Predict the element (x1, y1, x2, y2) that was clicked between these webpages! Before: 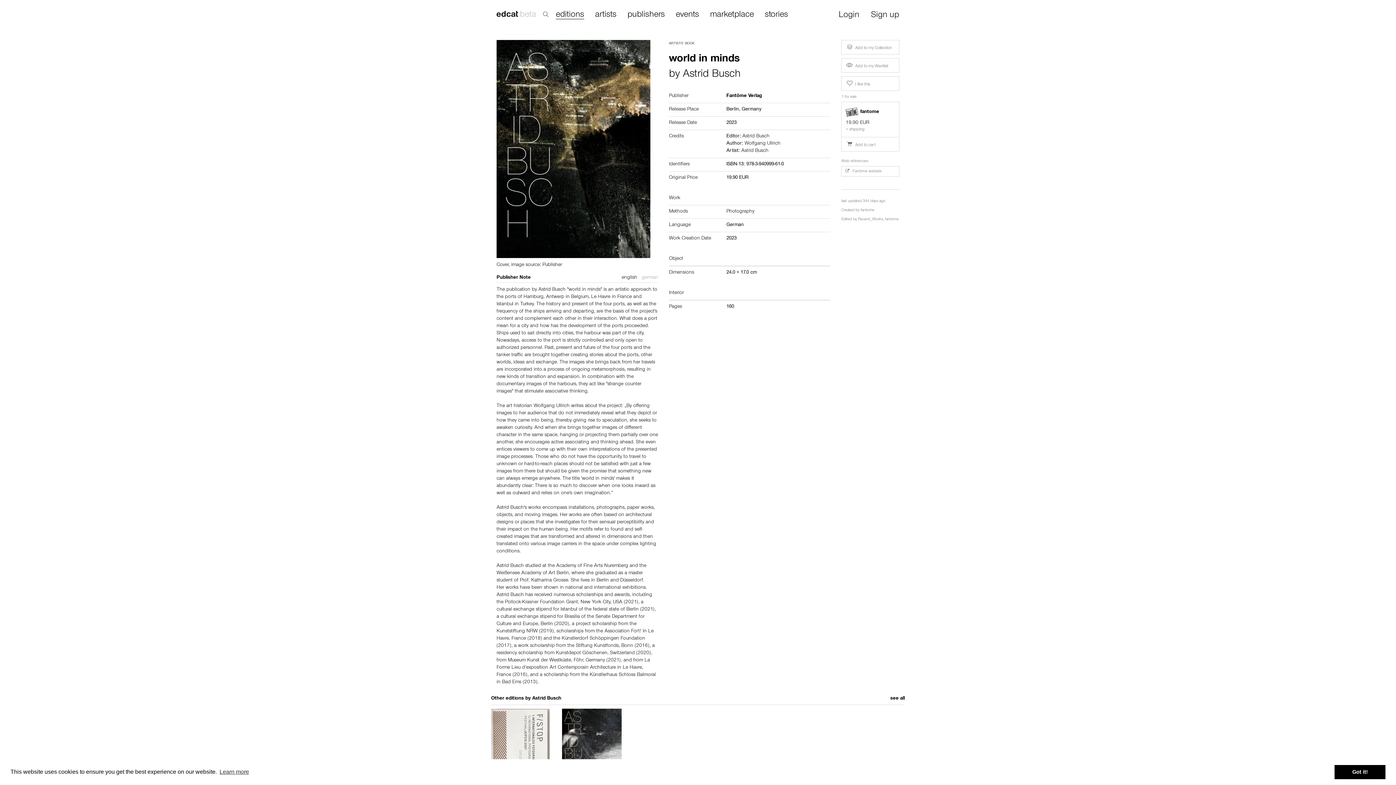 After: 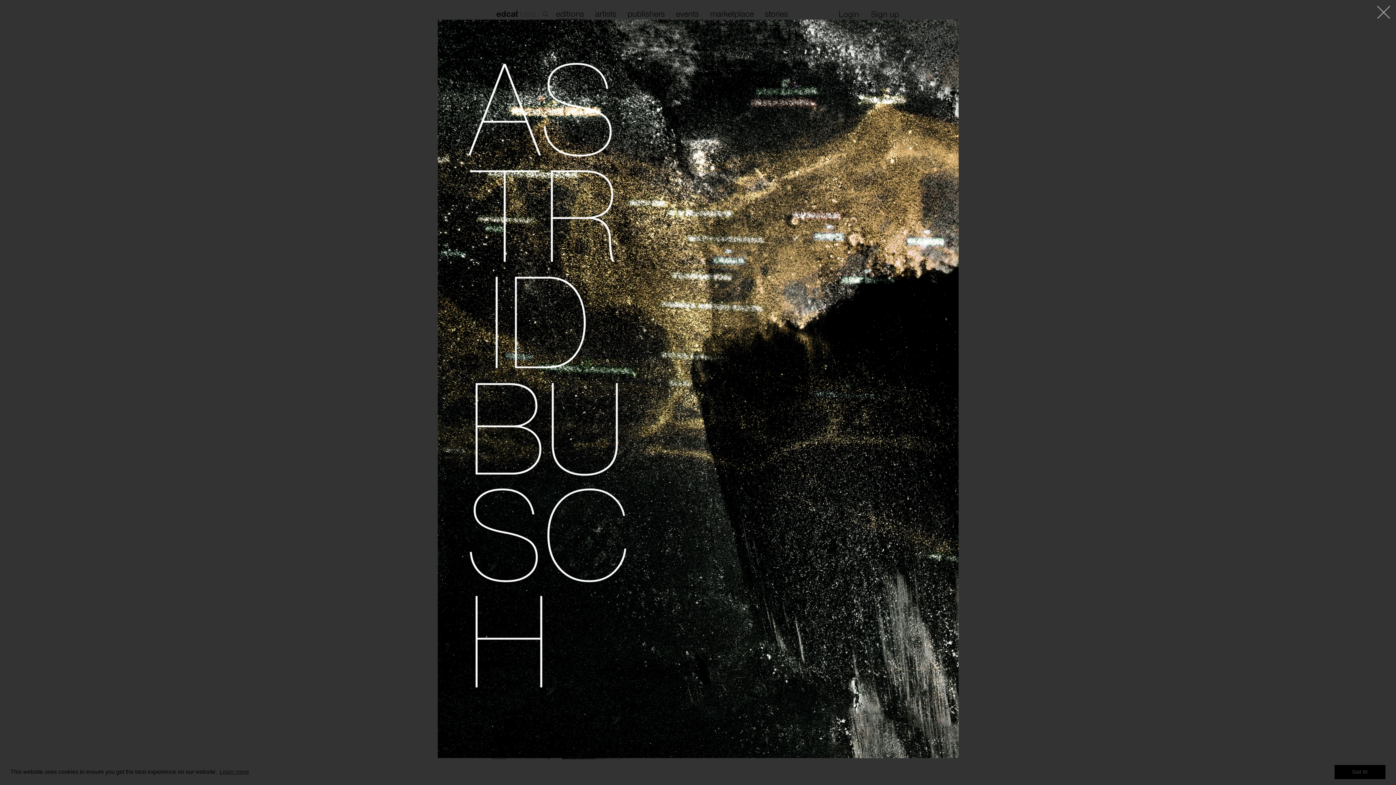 Action: bbox: (496, 40, 658, 258)